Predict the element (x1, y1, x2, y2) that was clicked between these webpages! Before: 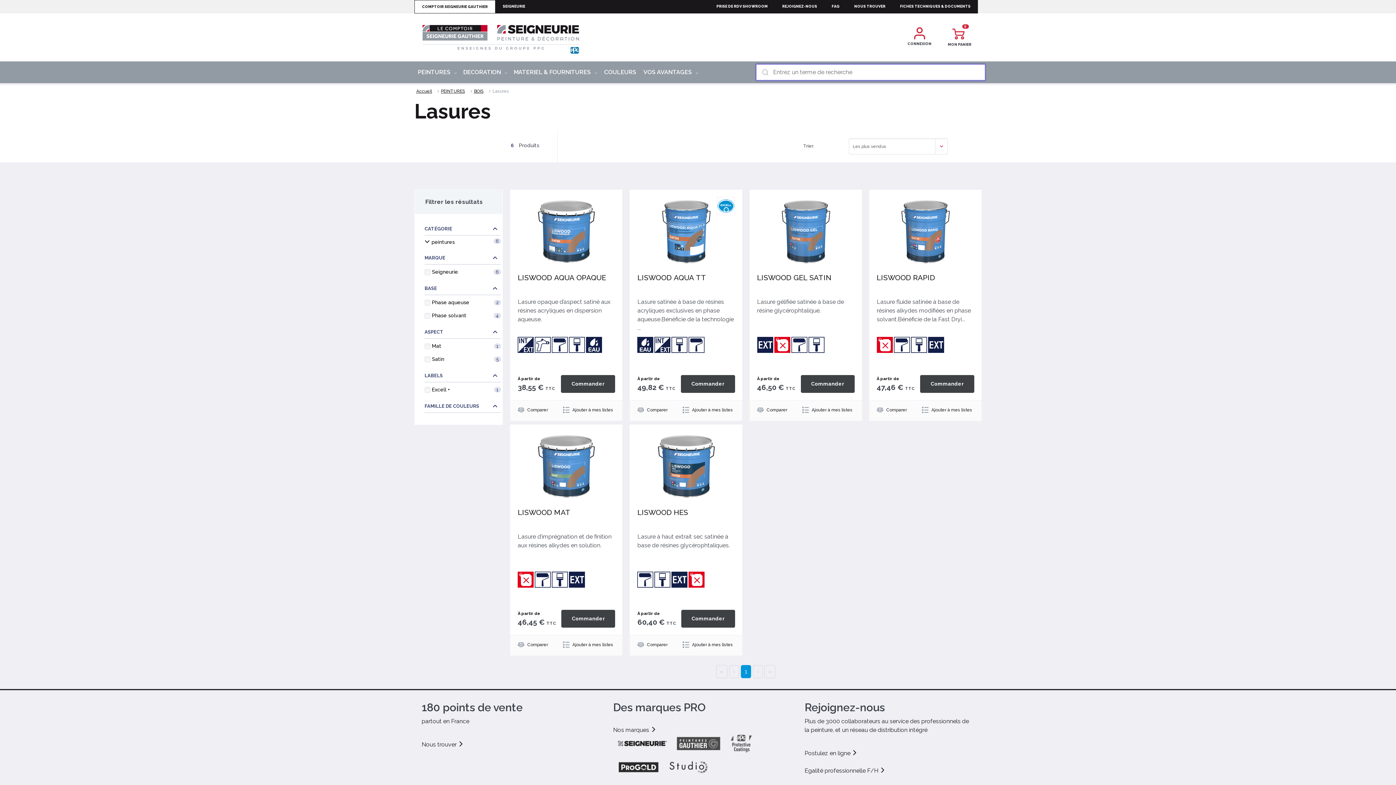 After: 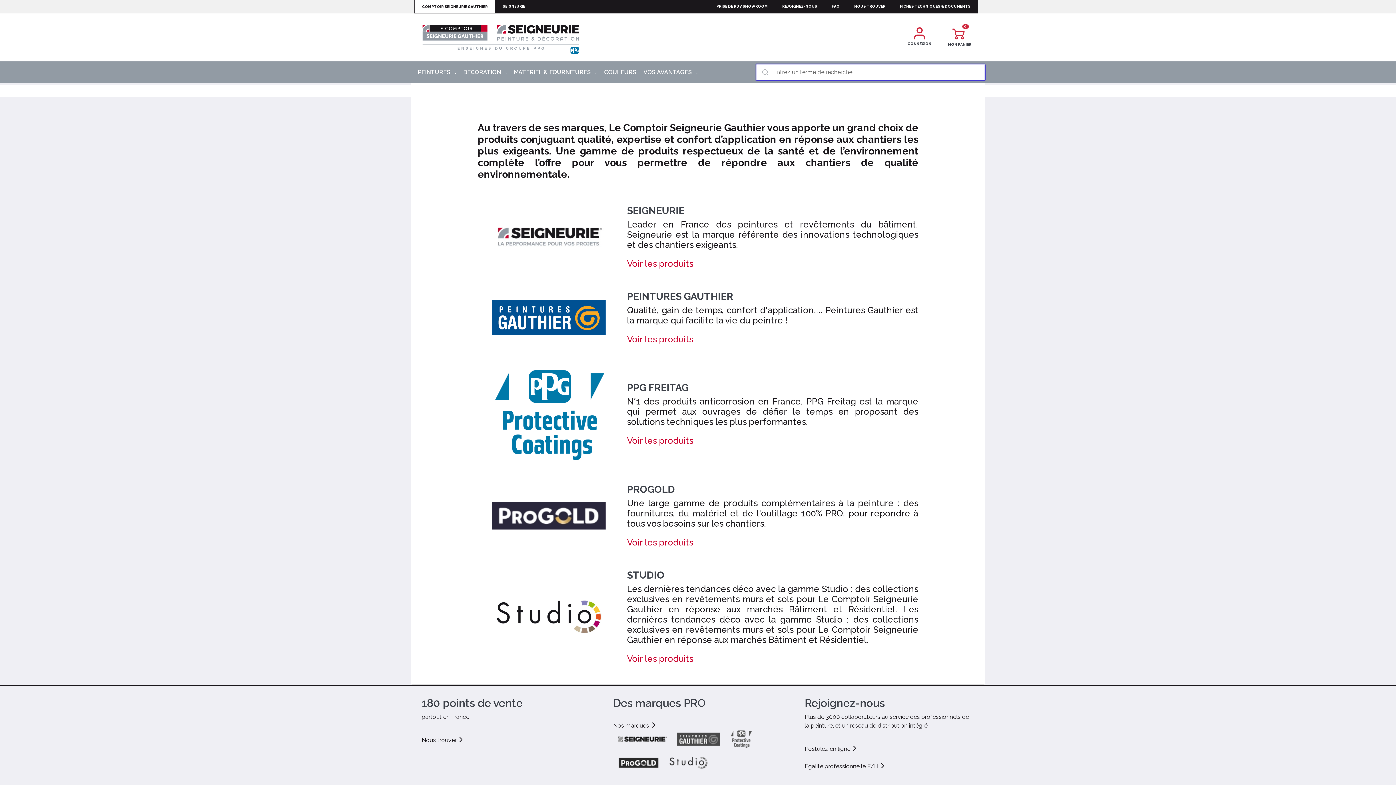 Action: bbox: (727, 739, 755, 746)